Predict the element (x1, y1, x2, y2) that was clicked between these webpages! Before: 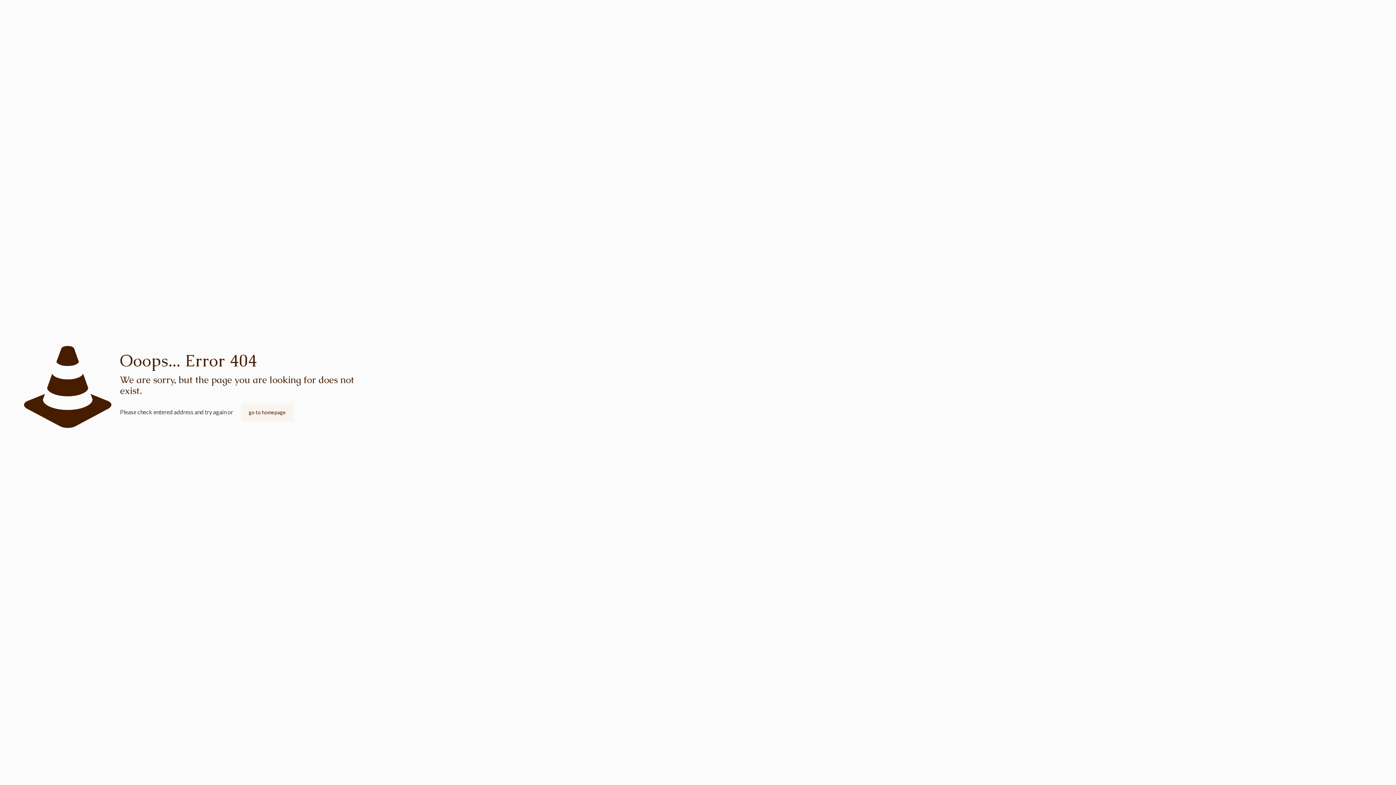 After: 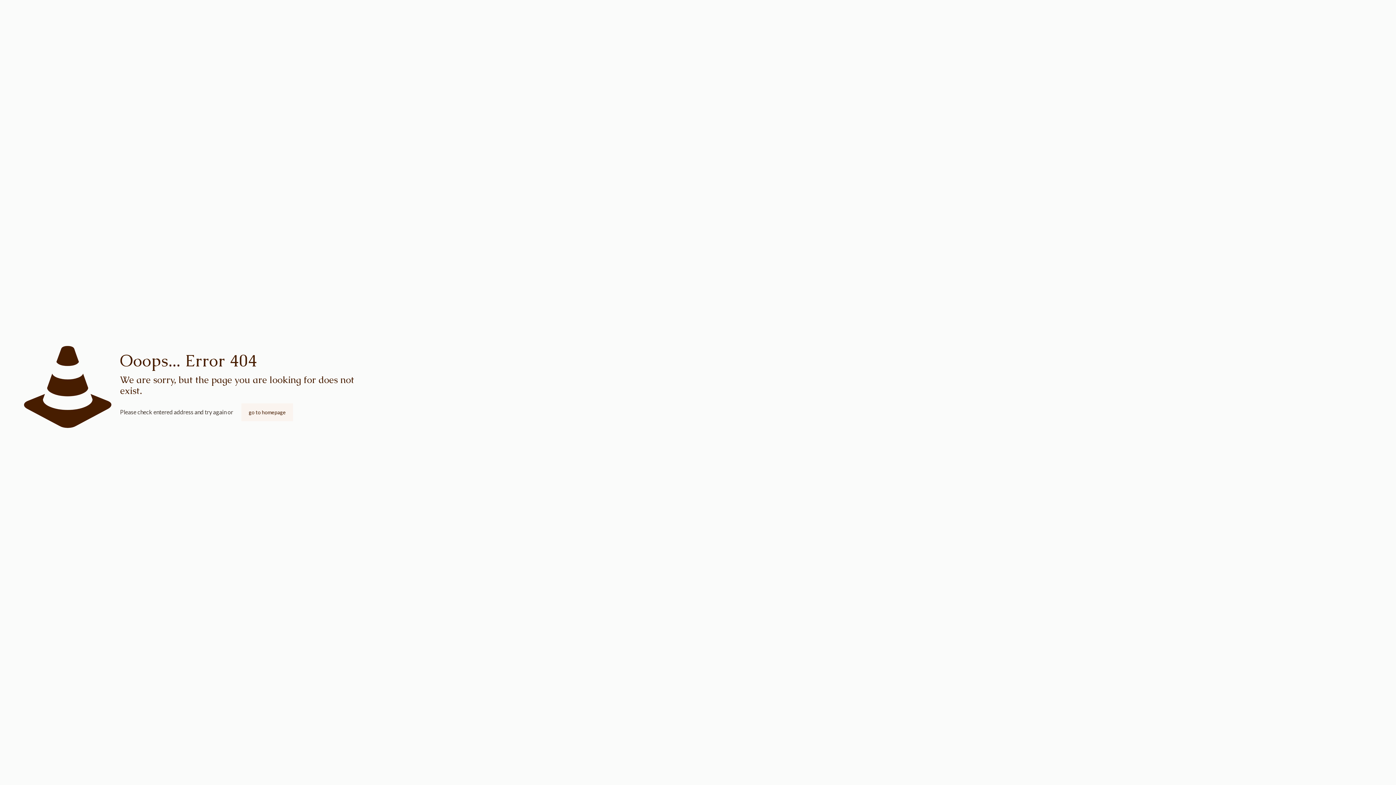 Action: bbox: (241, 403, 293, 421) label: go to homepage